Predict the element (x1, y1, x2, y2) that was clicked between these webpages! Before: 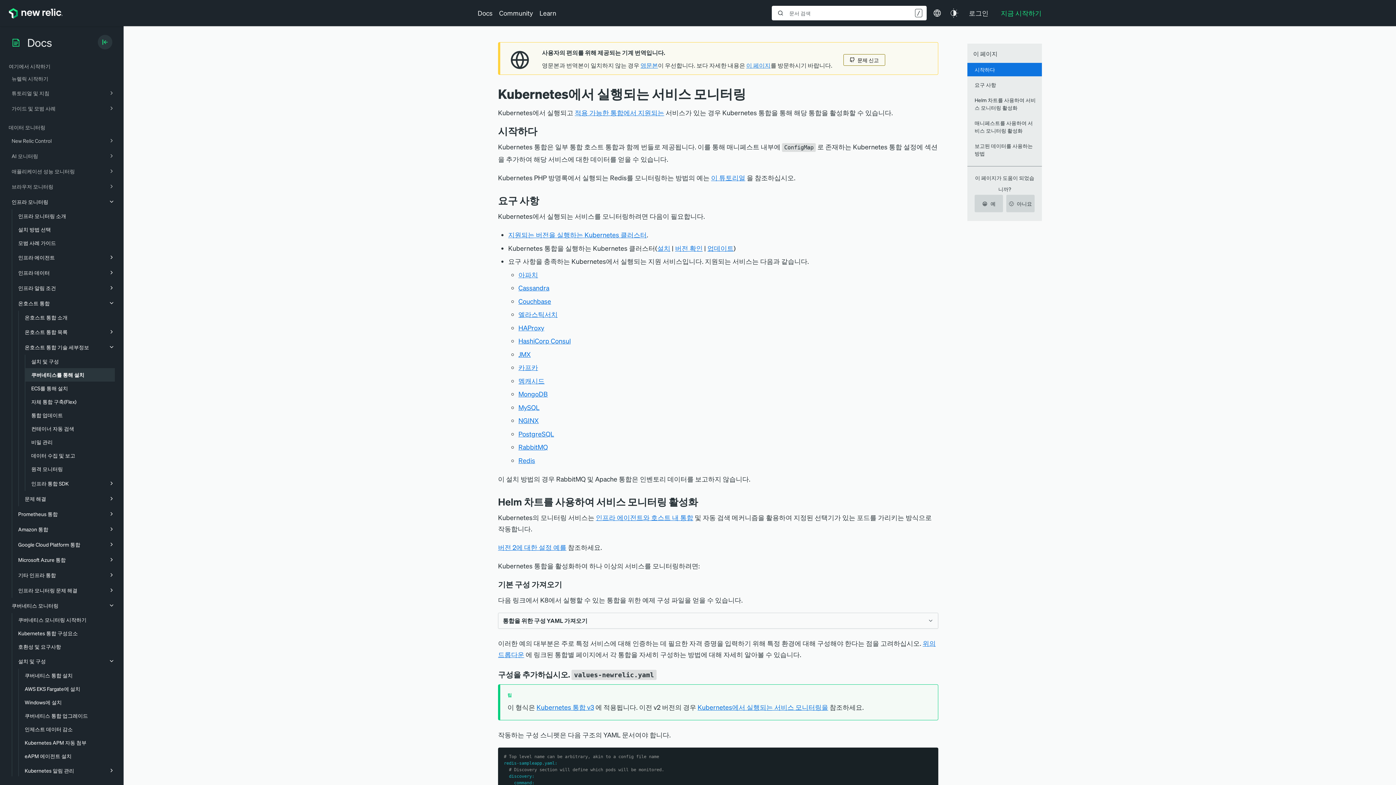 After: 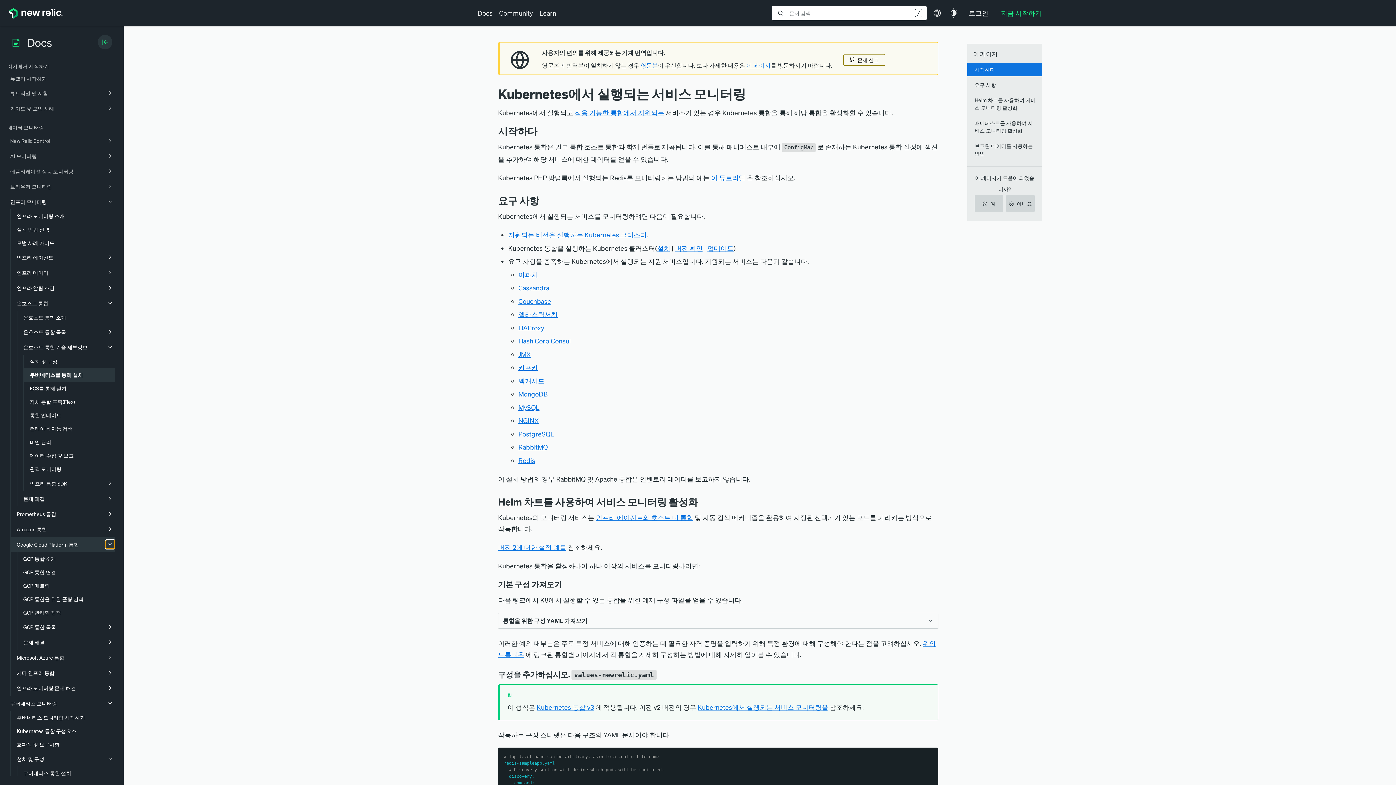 Action: bbox: (106, 540, 116, 549)